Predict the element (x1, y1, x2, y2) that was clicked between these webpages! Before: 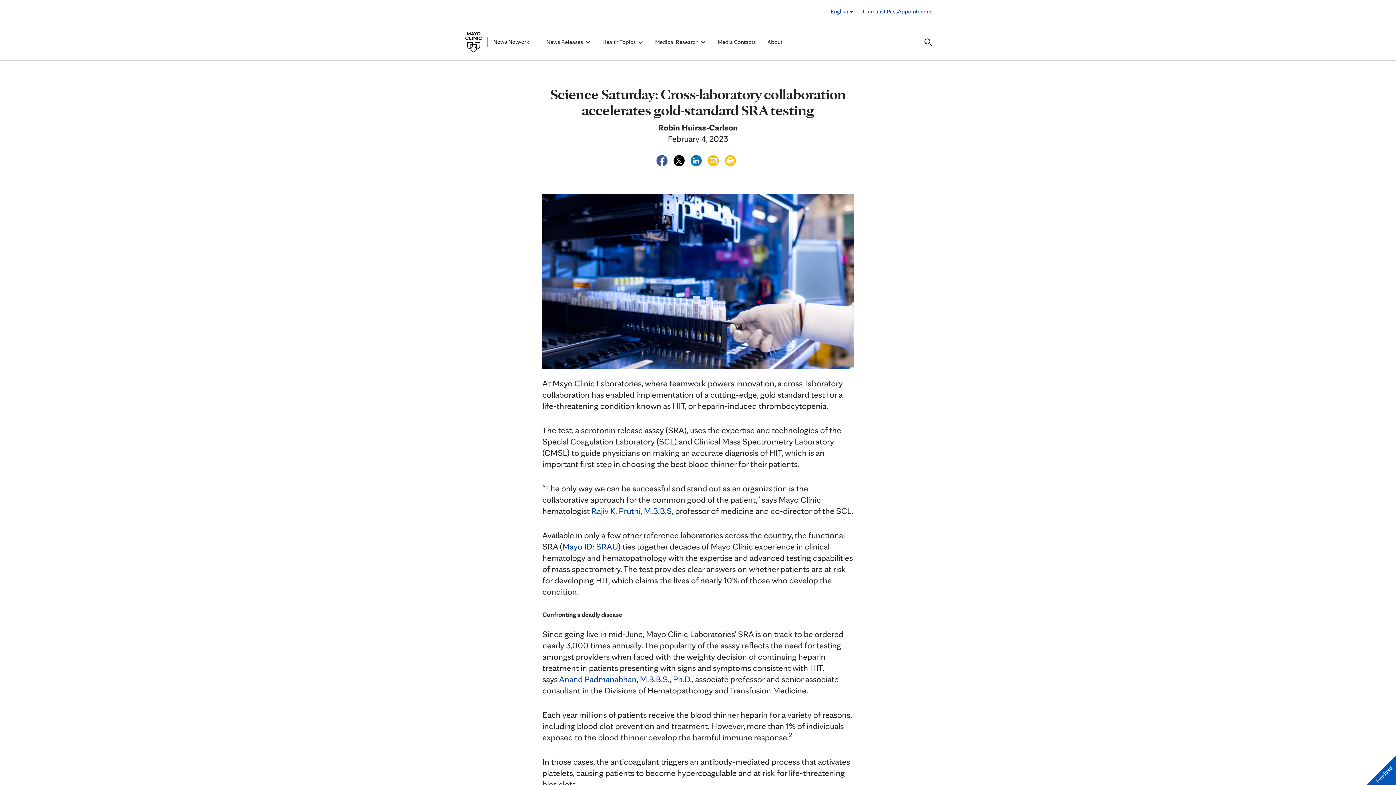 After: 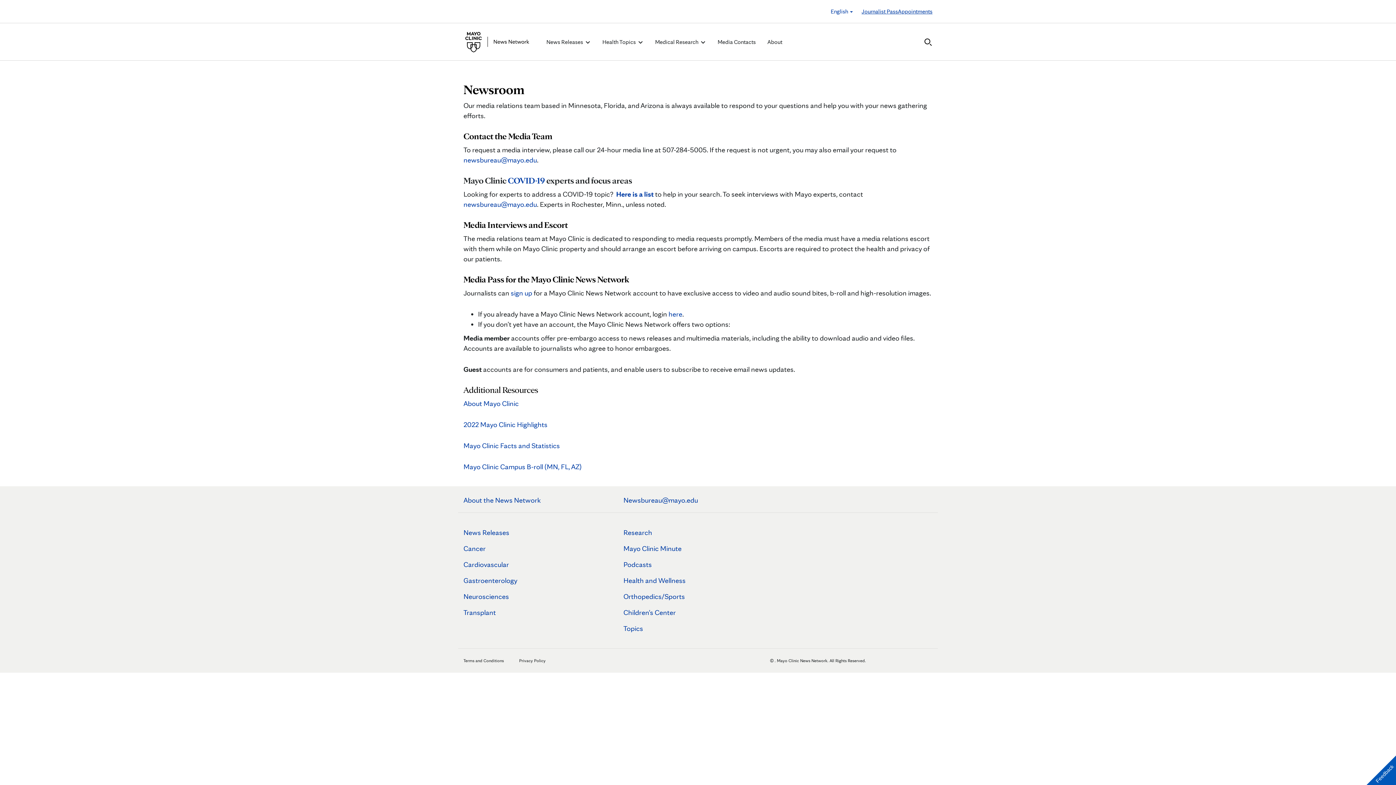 Action: label: Media Contacts bbox: (717, 37, 756, 46)